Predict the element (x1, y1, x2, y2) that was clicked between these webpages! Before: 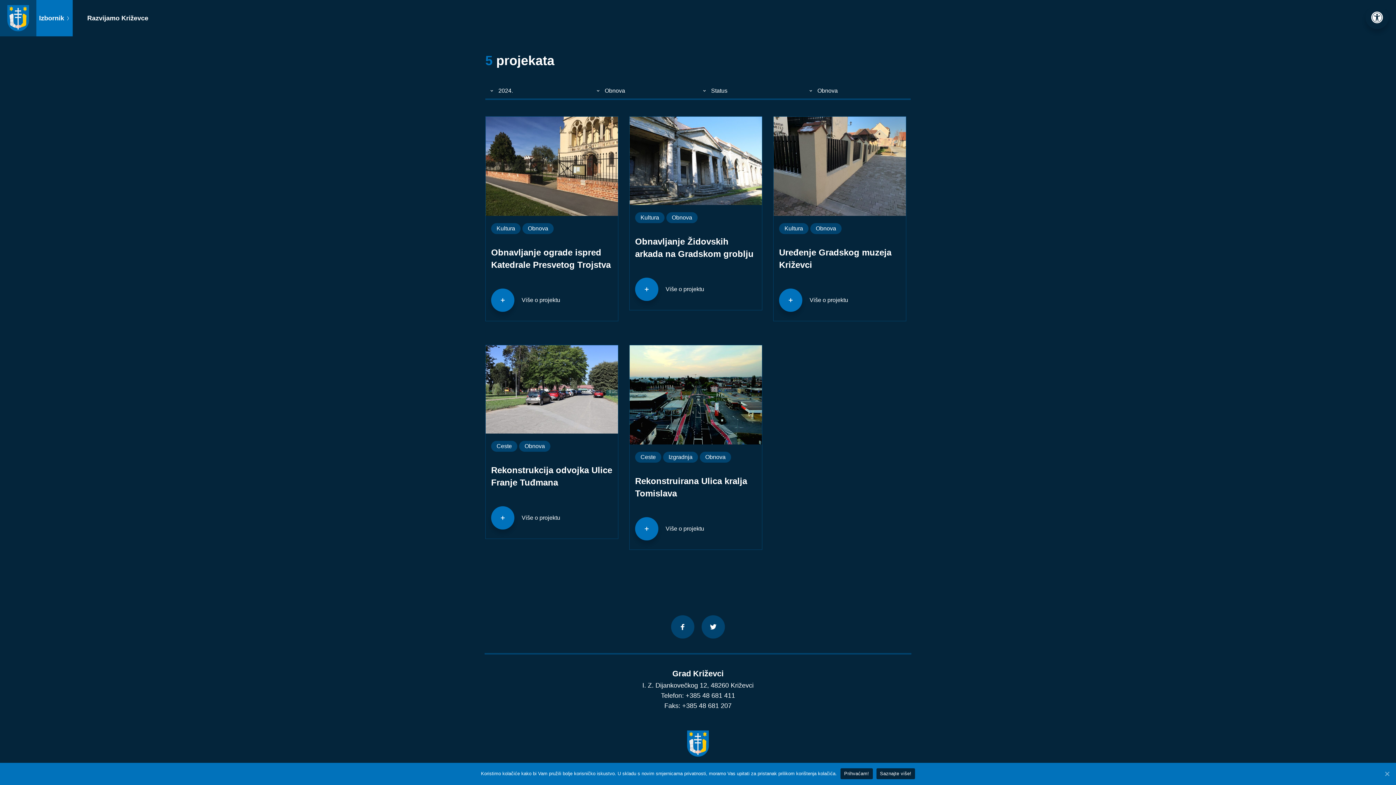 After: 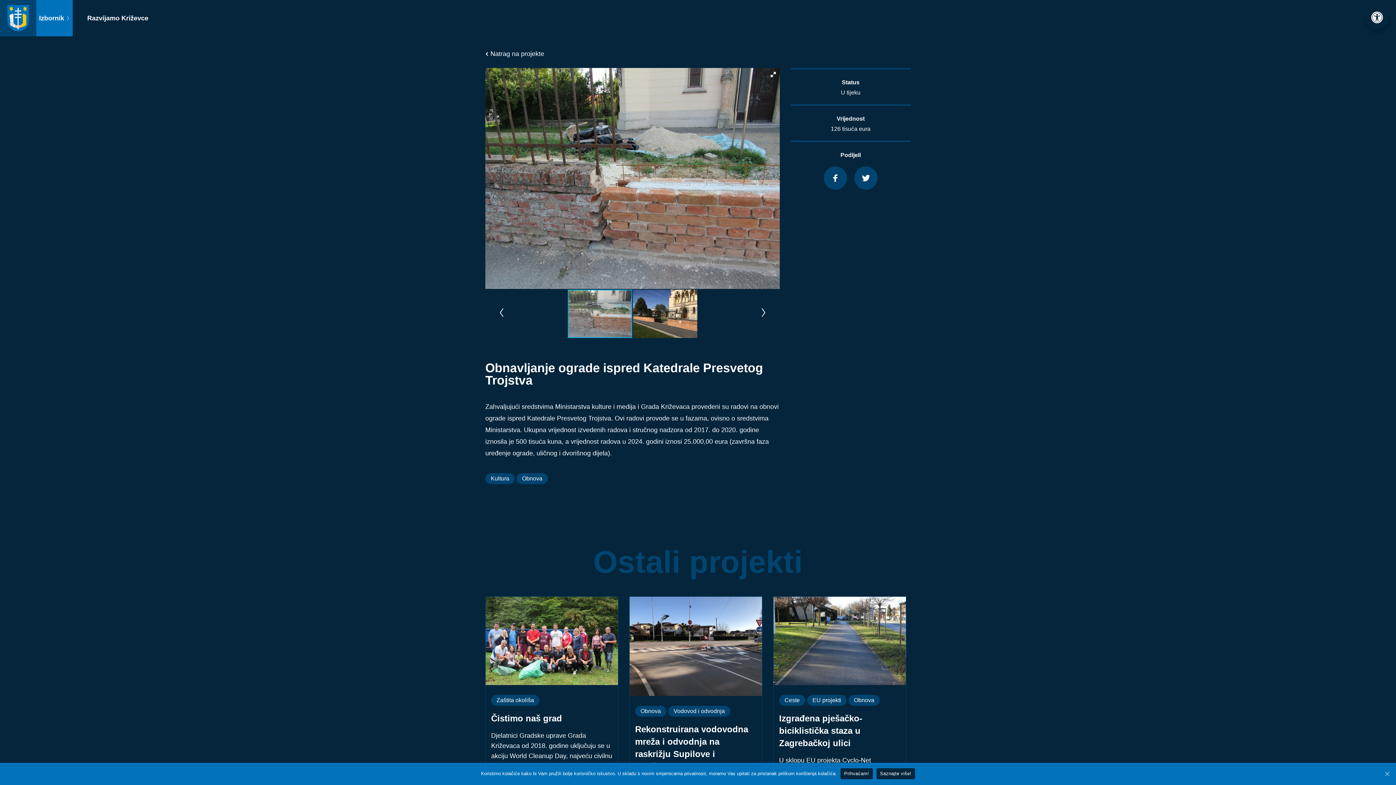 Action: bbox: (485, 116, 618, 216)